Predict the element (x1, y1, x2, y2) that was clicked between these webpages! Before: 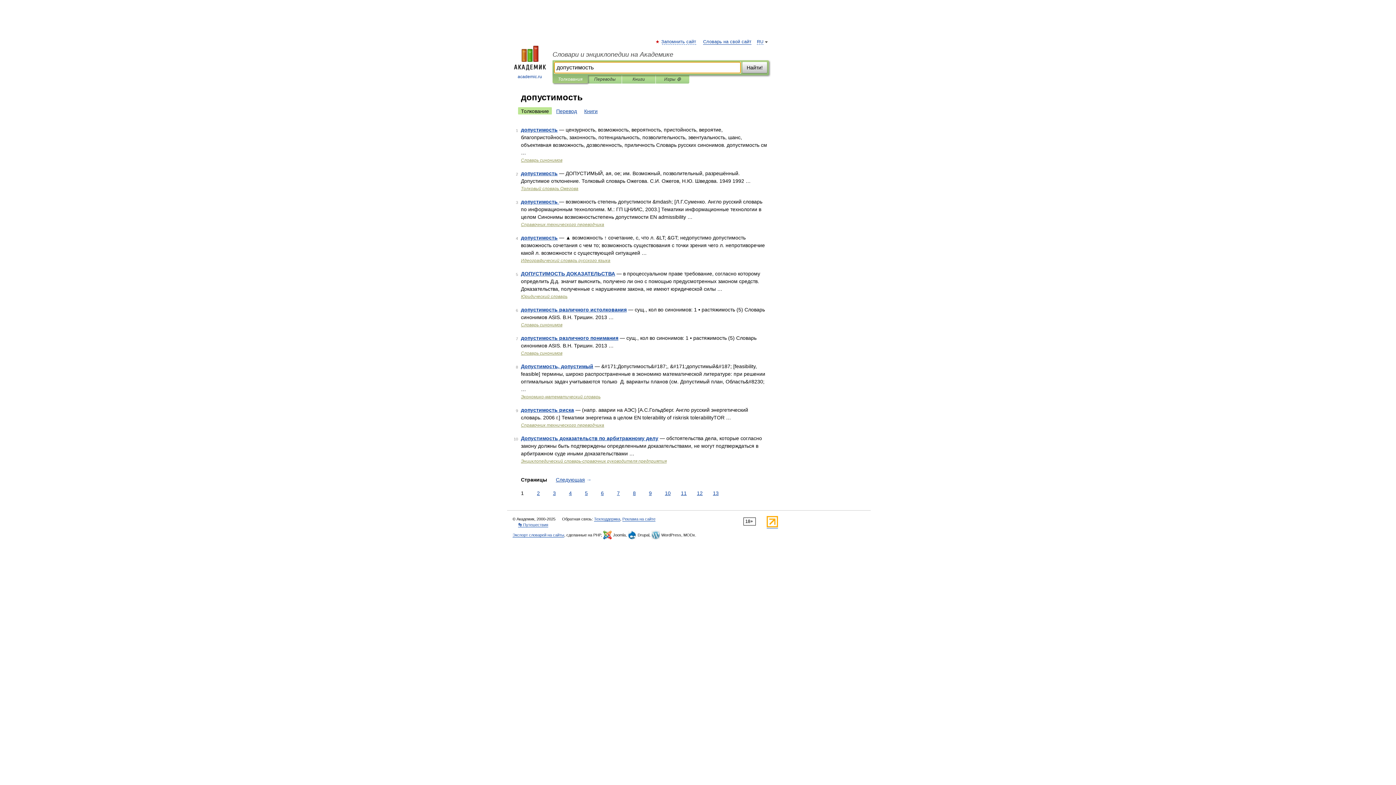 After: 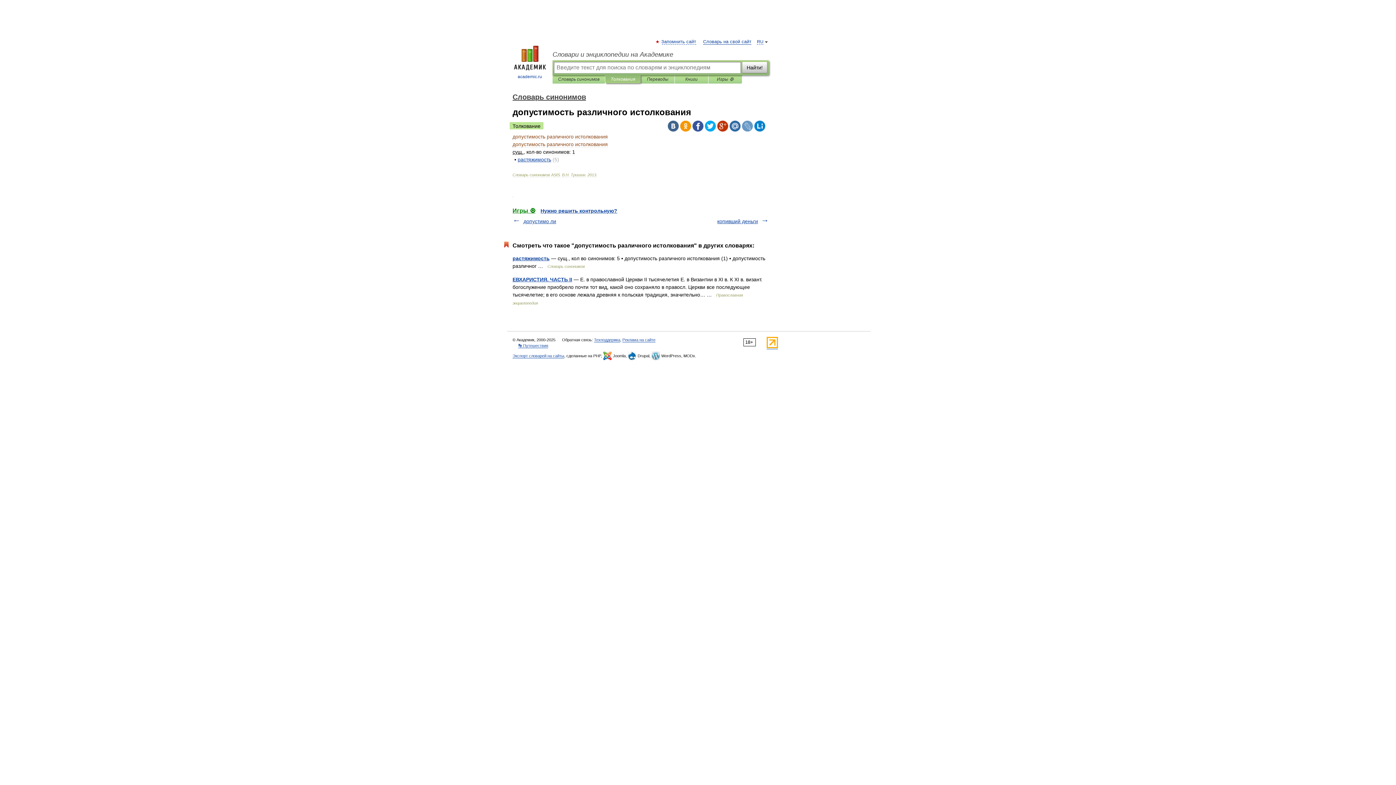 Action: bbox: (521, 306, 626, 312) label: допустимость различного истолкования